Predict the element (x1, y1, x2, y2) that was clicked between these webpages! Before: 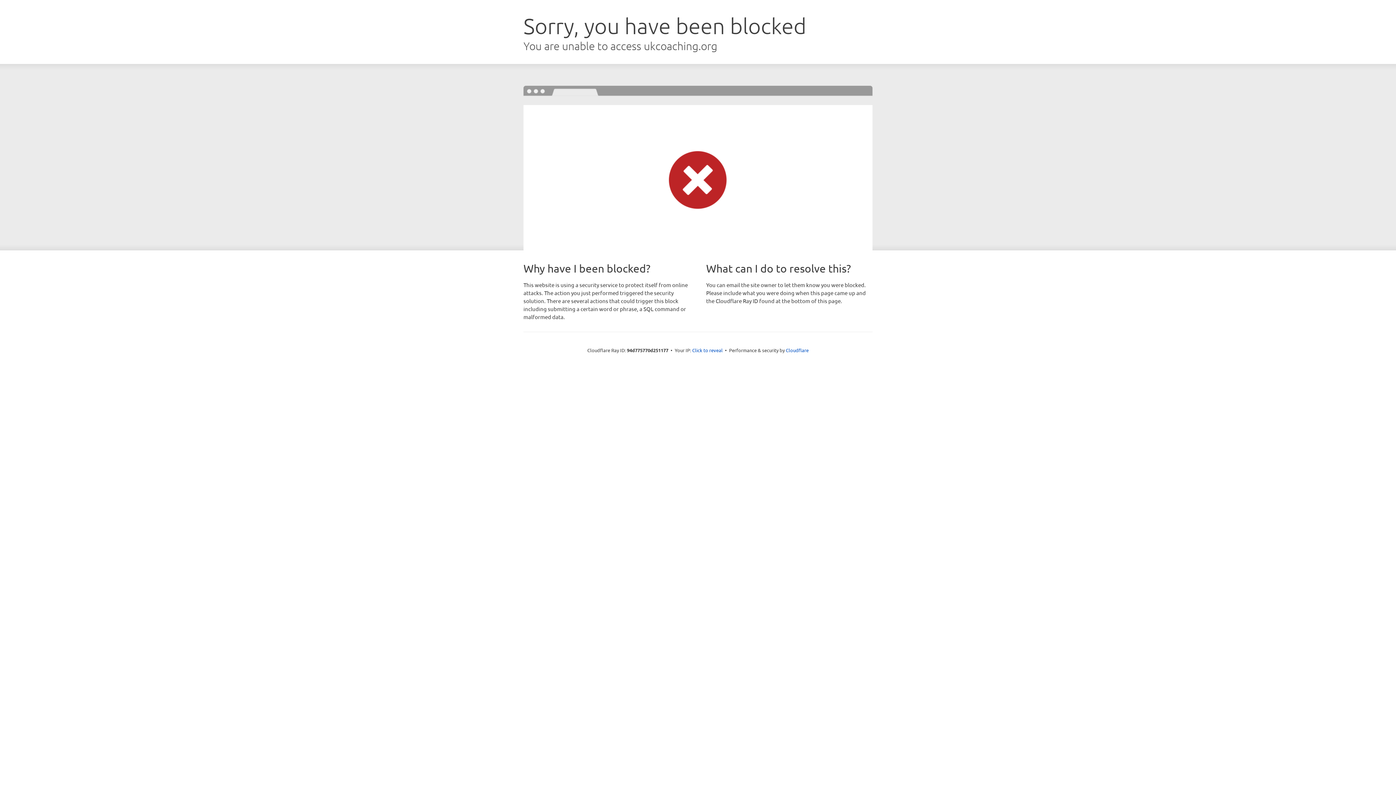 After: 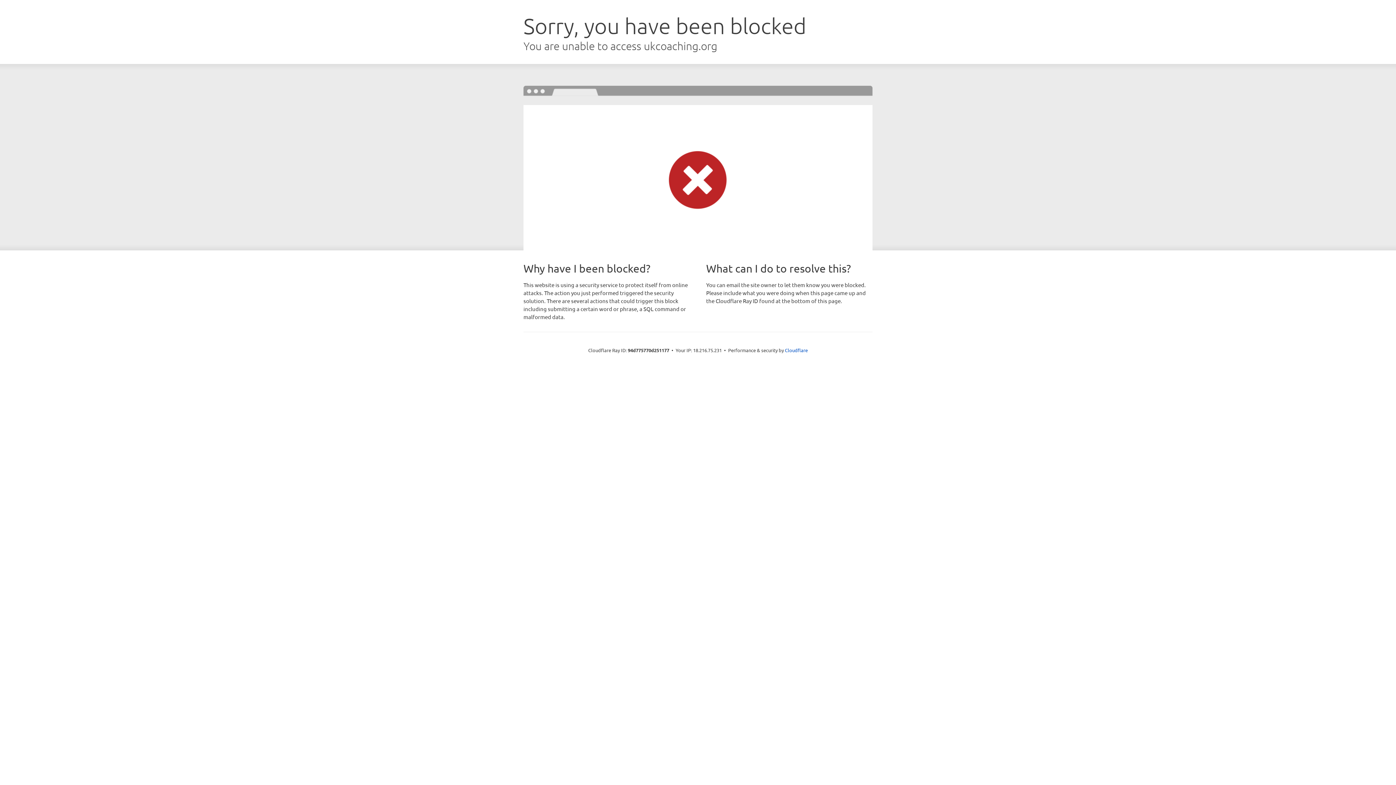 Action: bbox: (692, 346, 722, 353) label: Click to reveal